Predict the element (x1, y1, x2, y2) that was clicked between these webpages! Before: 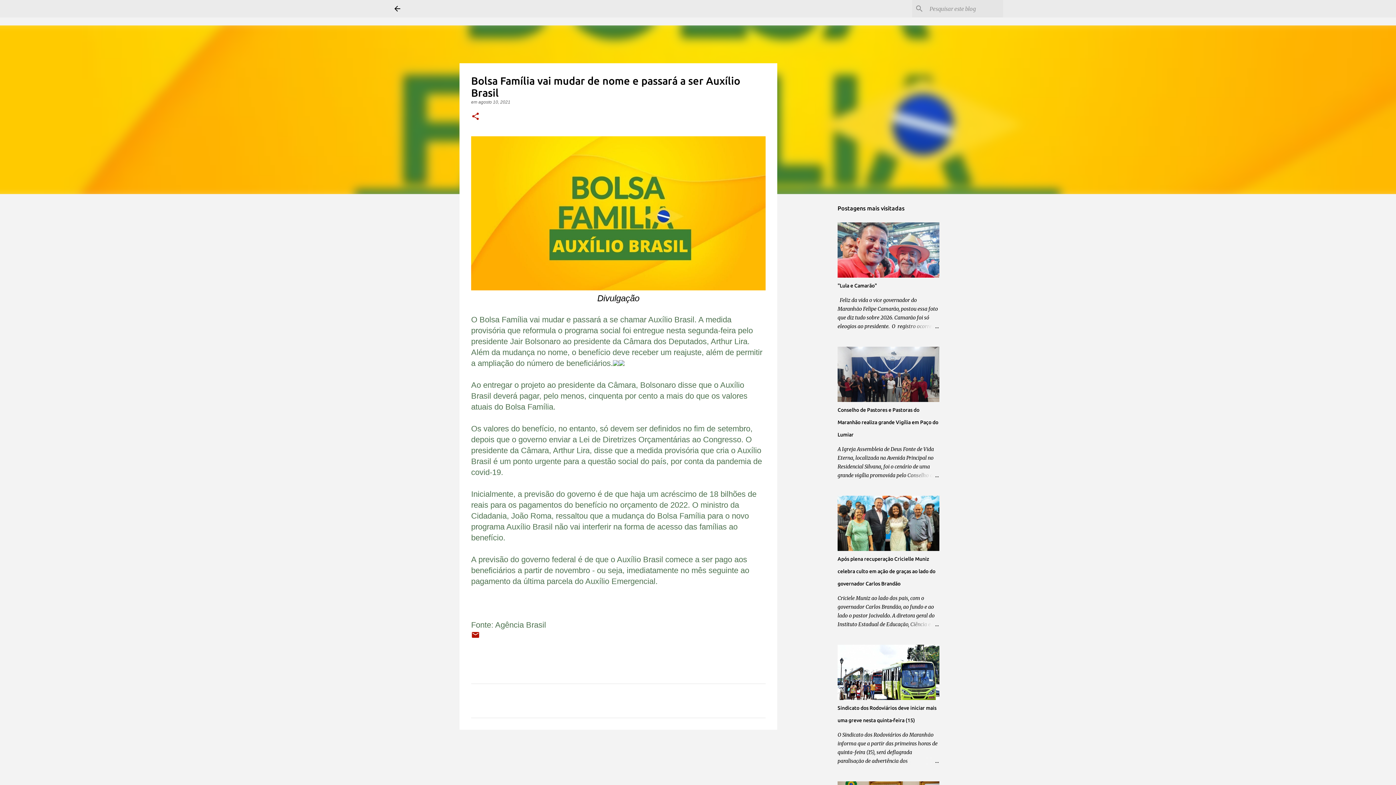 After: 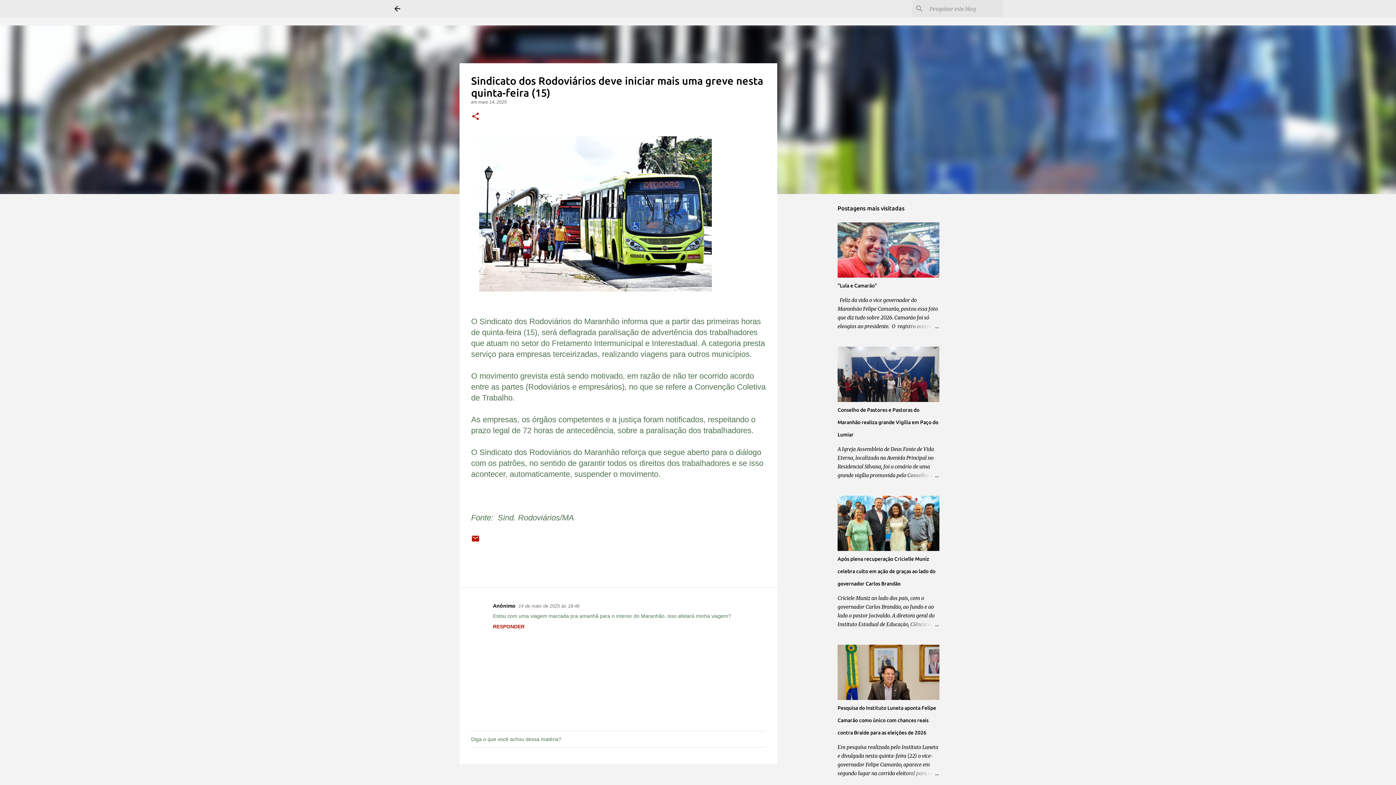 Action: bbox: (904, 757, 939, 765)